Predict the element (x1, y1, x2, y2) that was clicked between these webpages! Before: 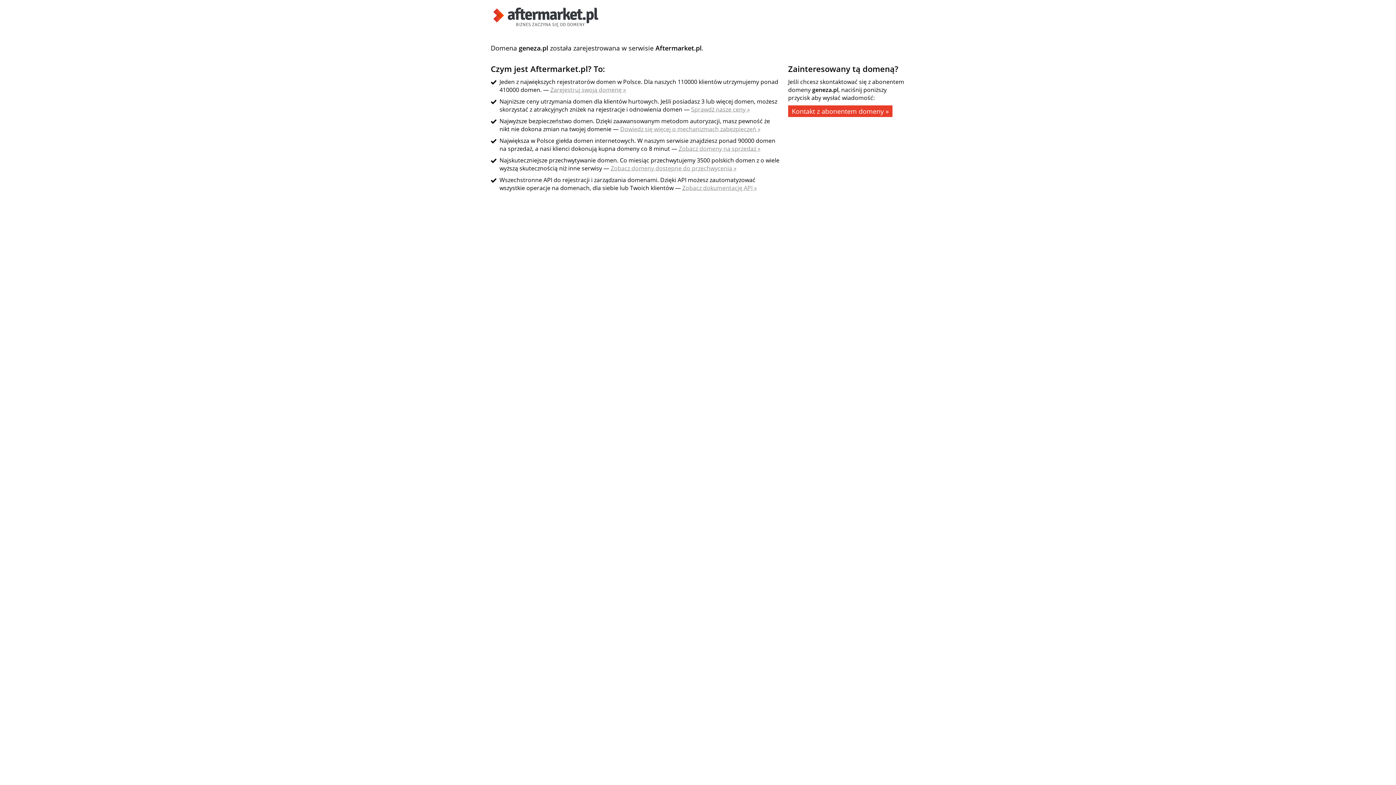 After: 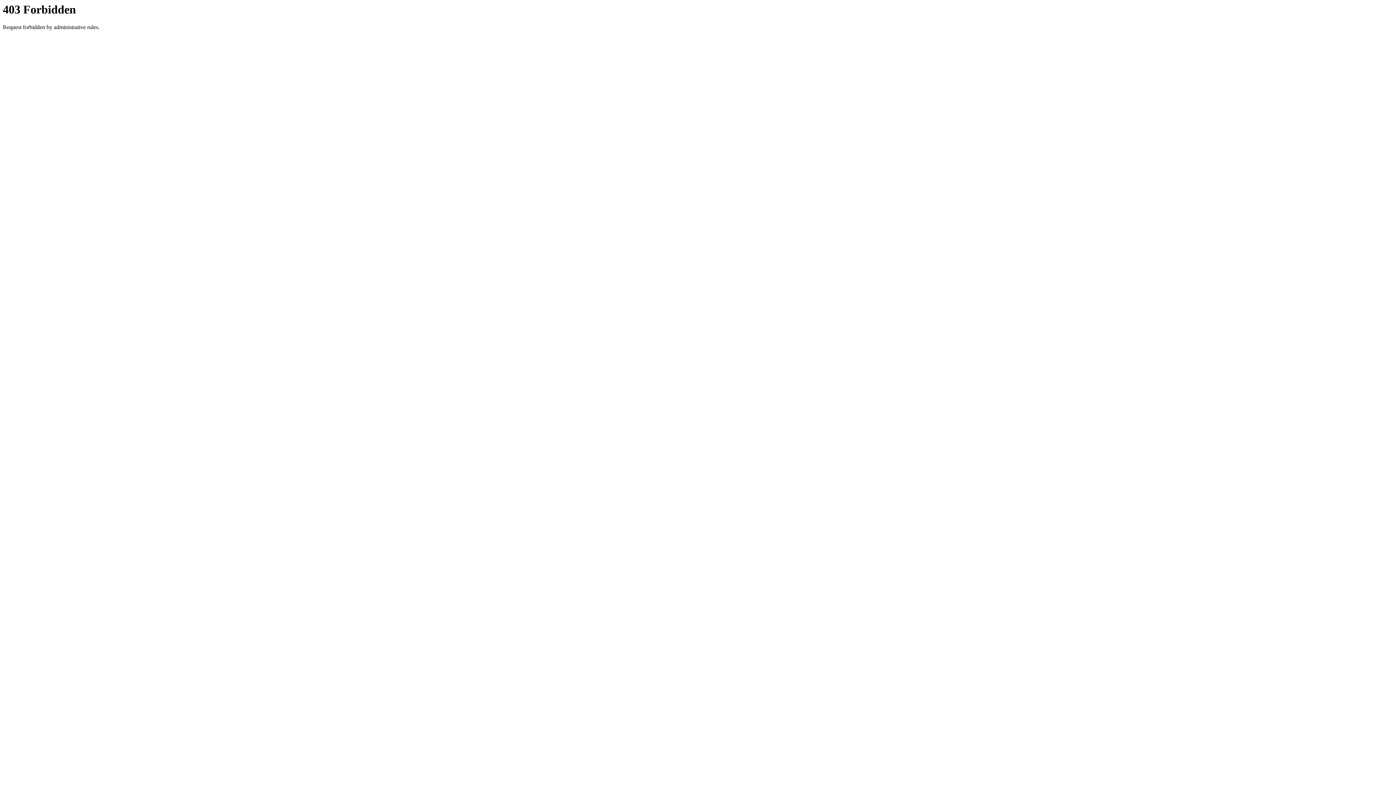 Action: bbox: (678, 144, 760, 152) label: Zobacz domeny na sprzedaż »